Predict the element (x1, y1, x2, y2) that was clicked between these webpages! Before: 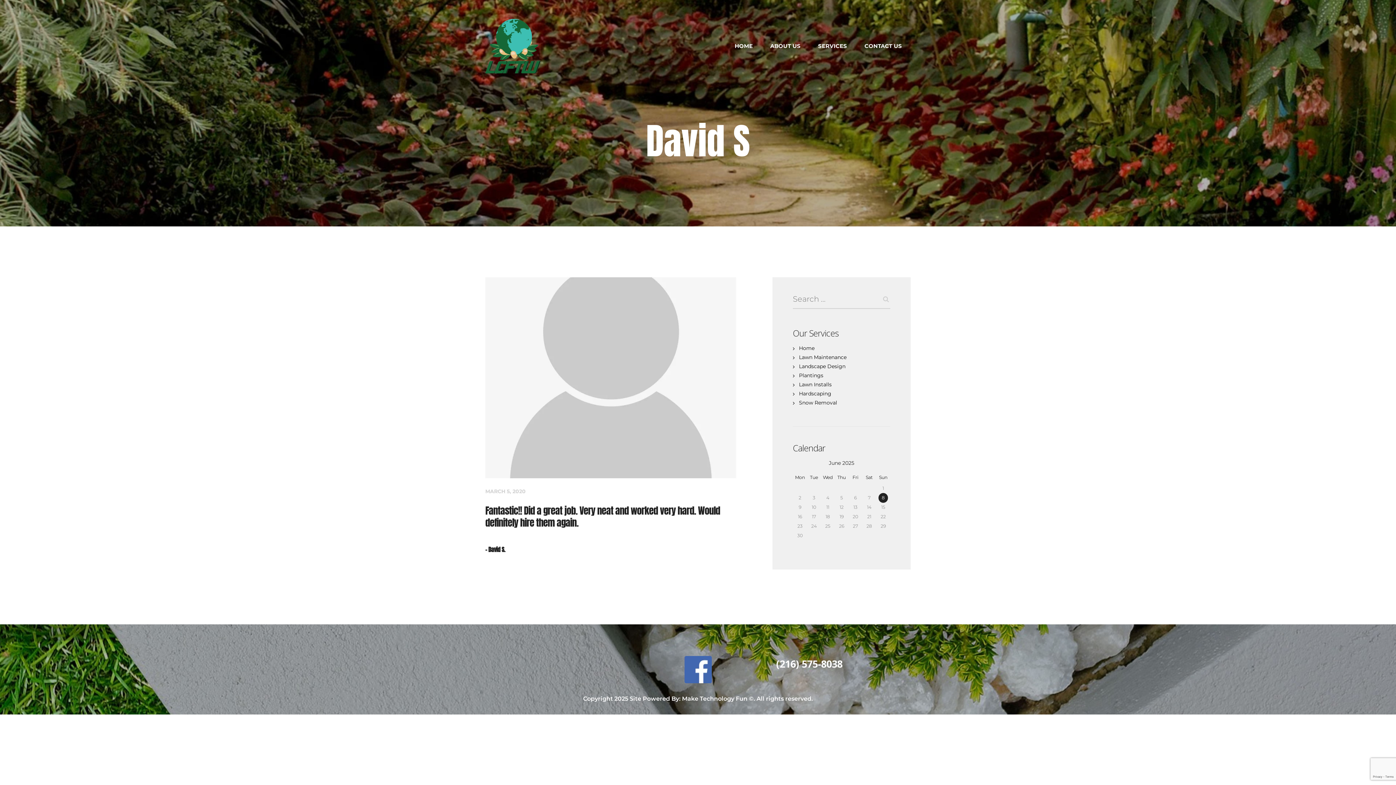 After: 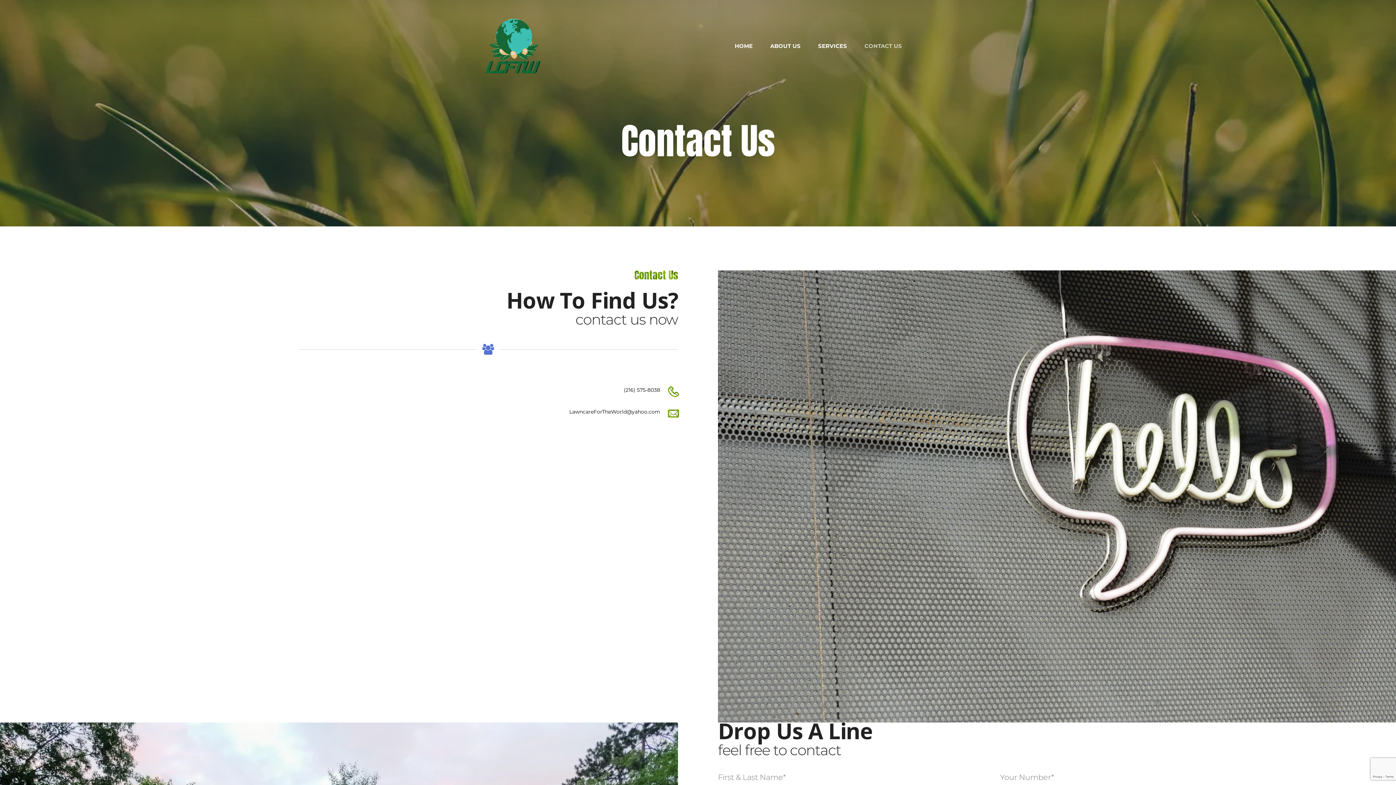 Action: label: CONTACT US bbox: (856, 36, 910, 55)